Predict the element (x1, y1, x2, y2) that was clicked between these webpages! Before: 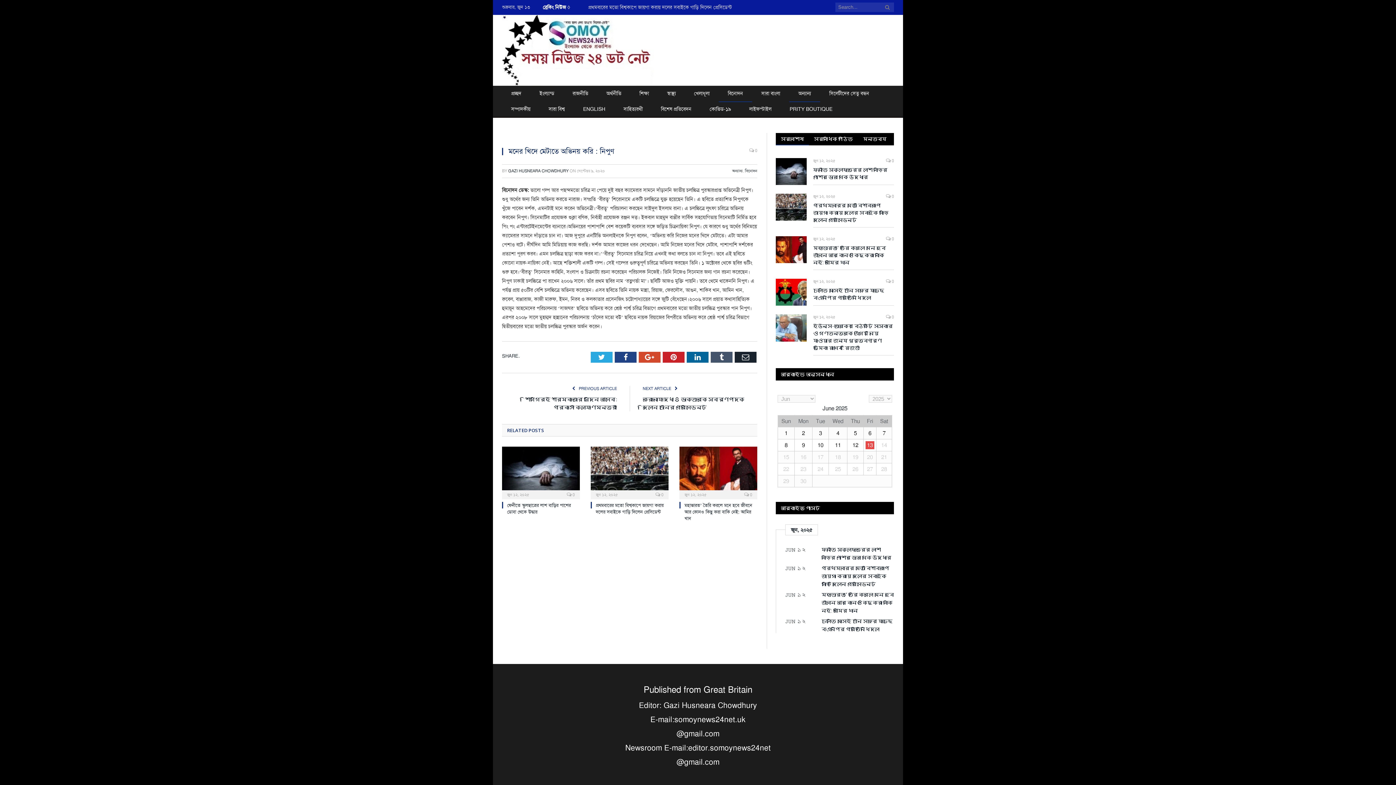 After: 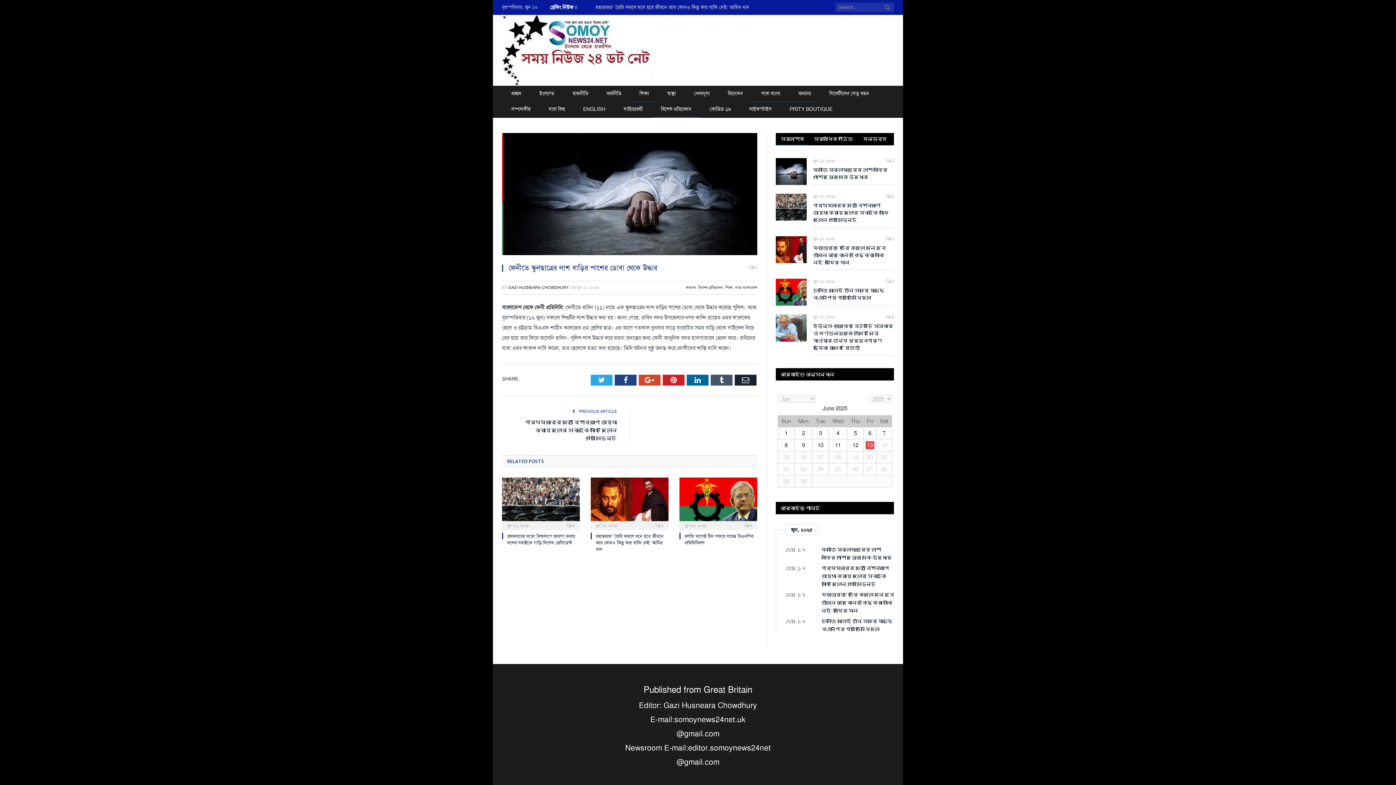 Action: bbox: (776, 158, 806, 185)